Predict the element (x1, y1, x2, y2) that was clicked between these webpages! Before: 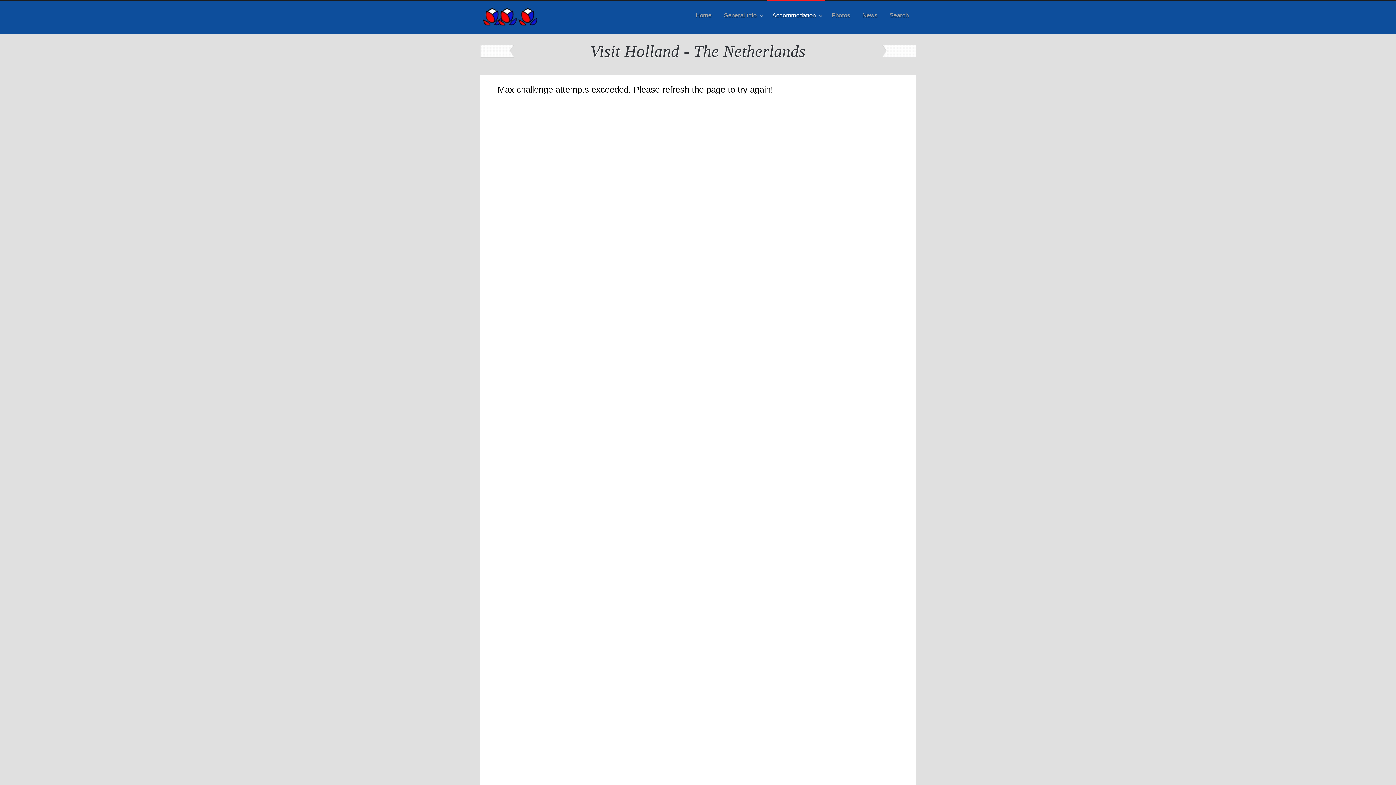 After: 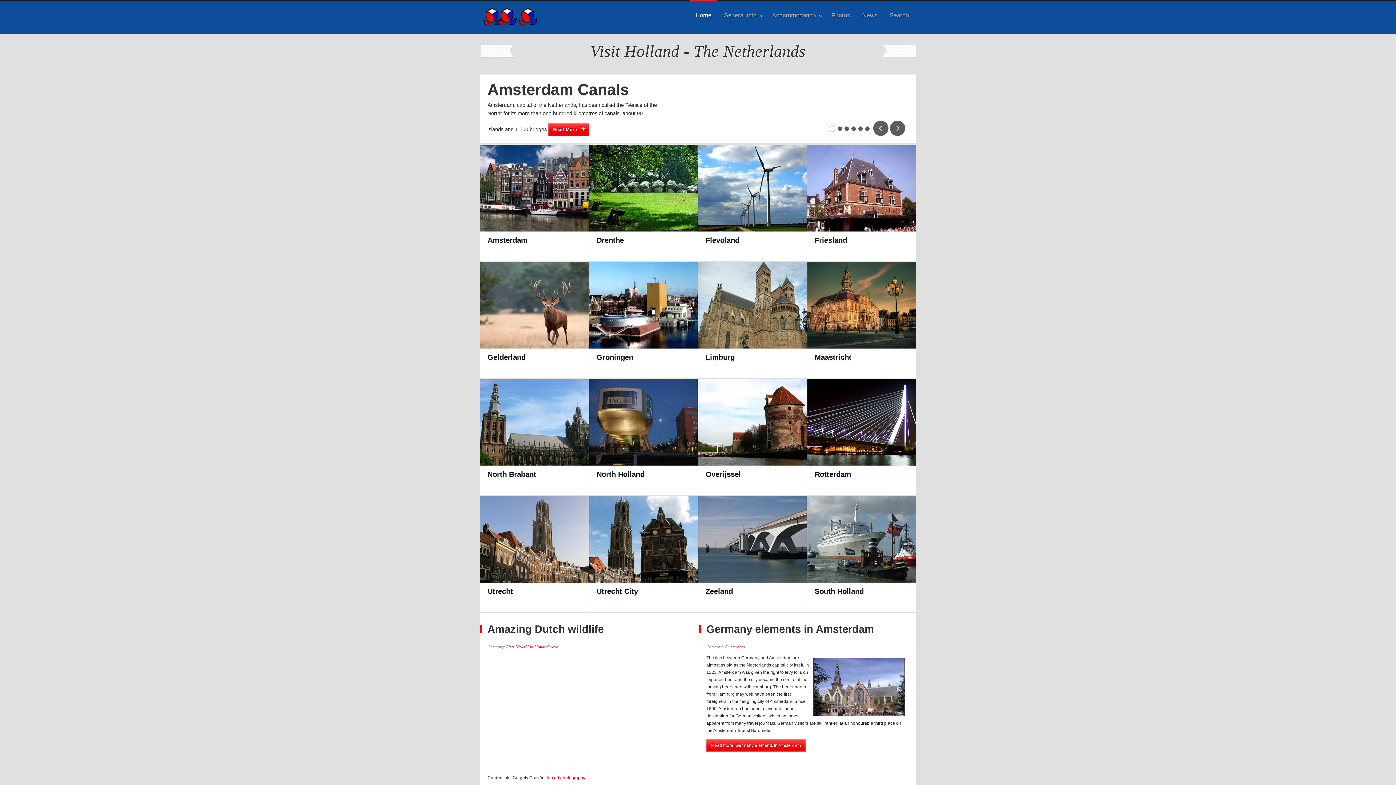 Action: label: Home bbox: (690, 1, 716, 32)